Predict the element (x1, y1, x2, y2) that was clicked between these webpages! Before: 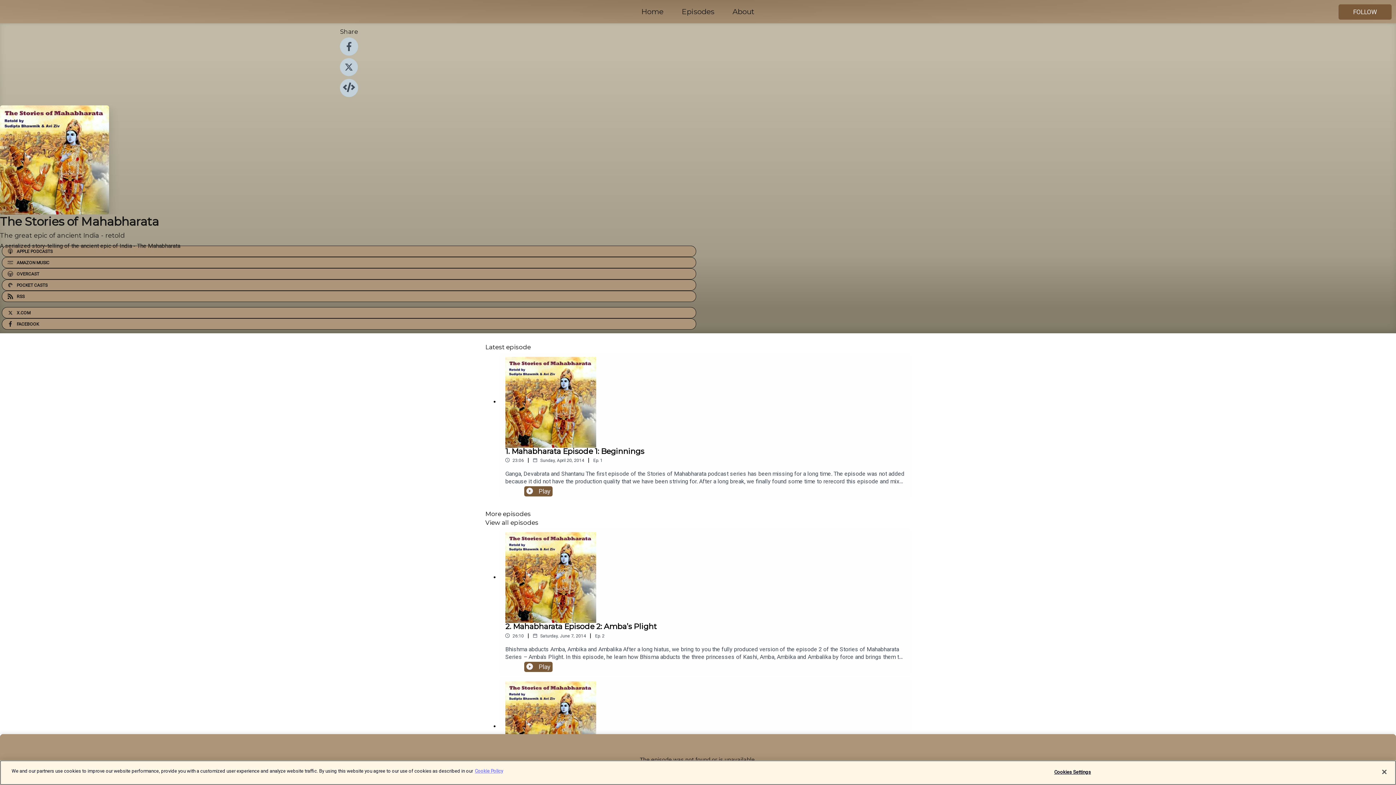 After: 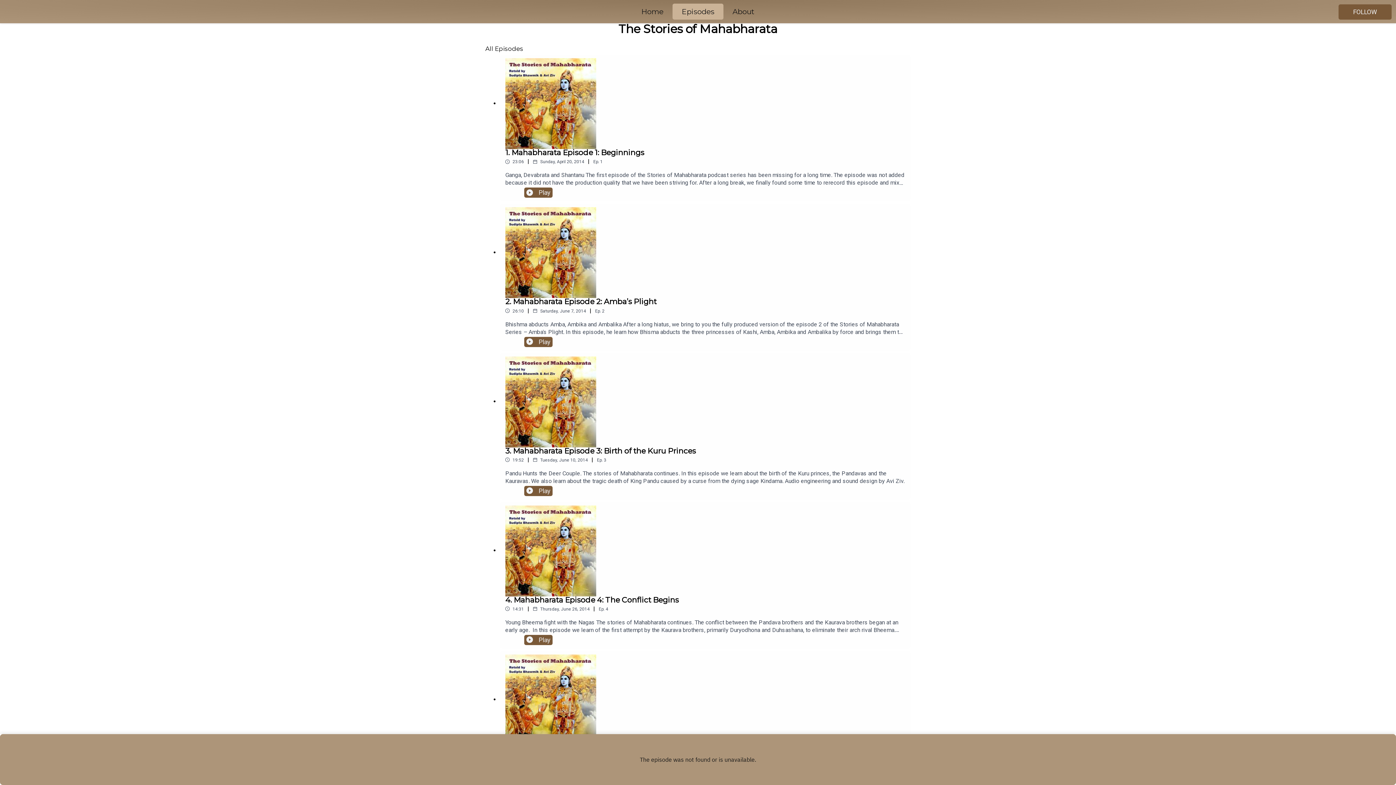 Action: bbox: (672, 5, 723, 18) label: Episodes